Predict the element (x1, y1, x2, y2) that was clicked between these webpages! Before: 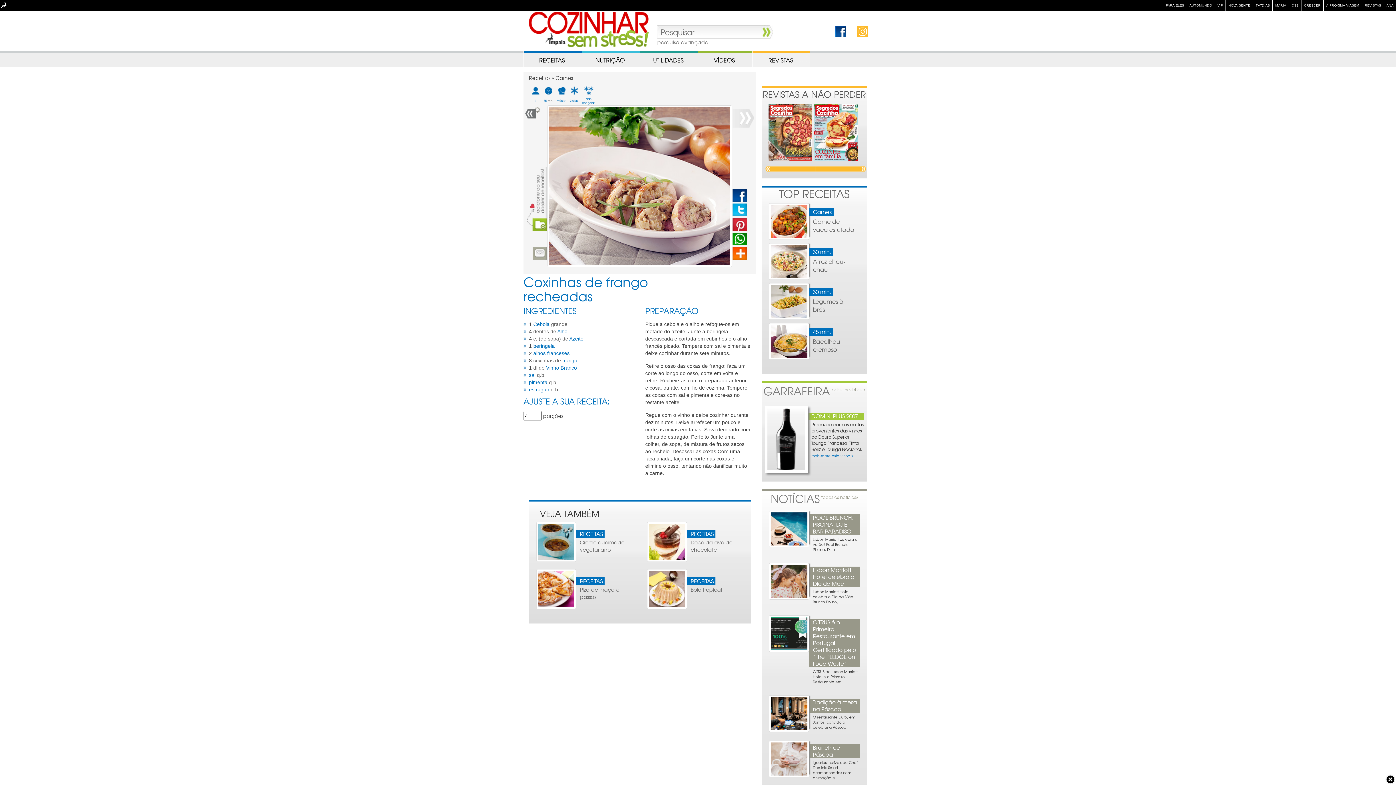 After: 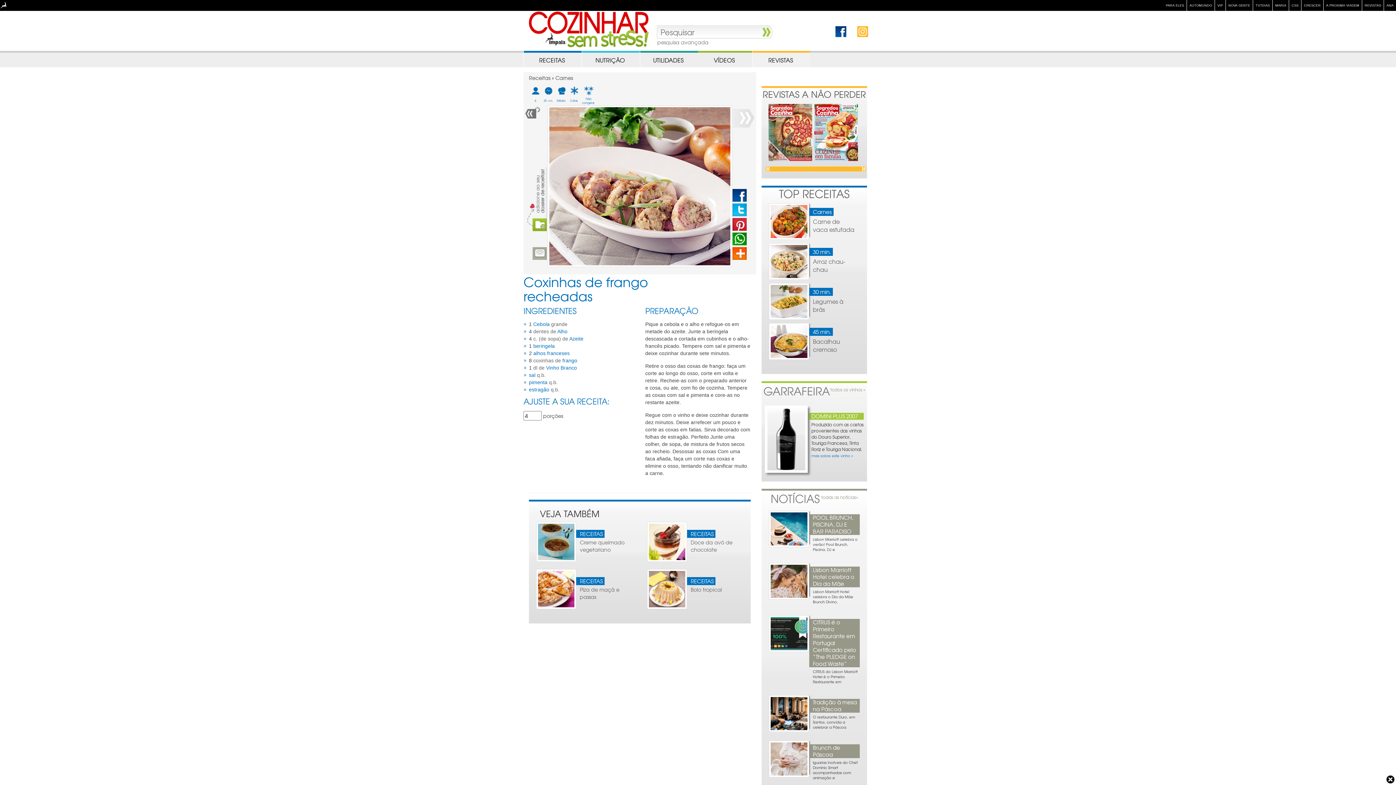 Action: bbox: (821, 494, 859, 500) label: todas as notícias»